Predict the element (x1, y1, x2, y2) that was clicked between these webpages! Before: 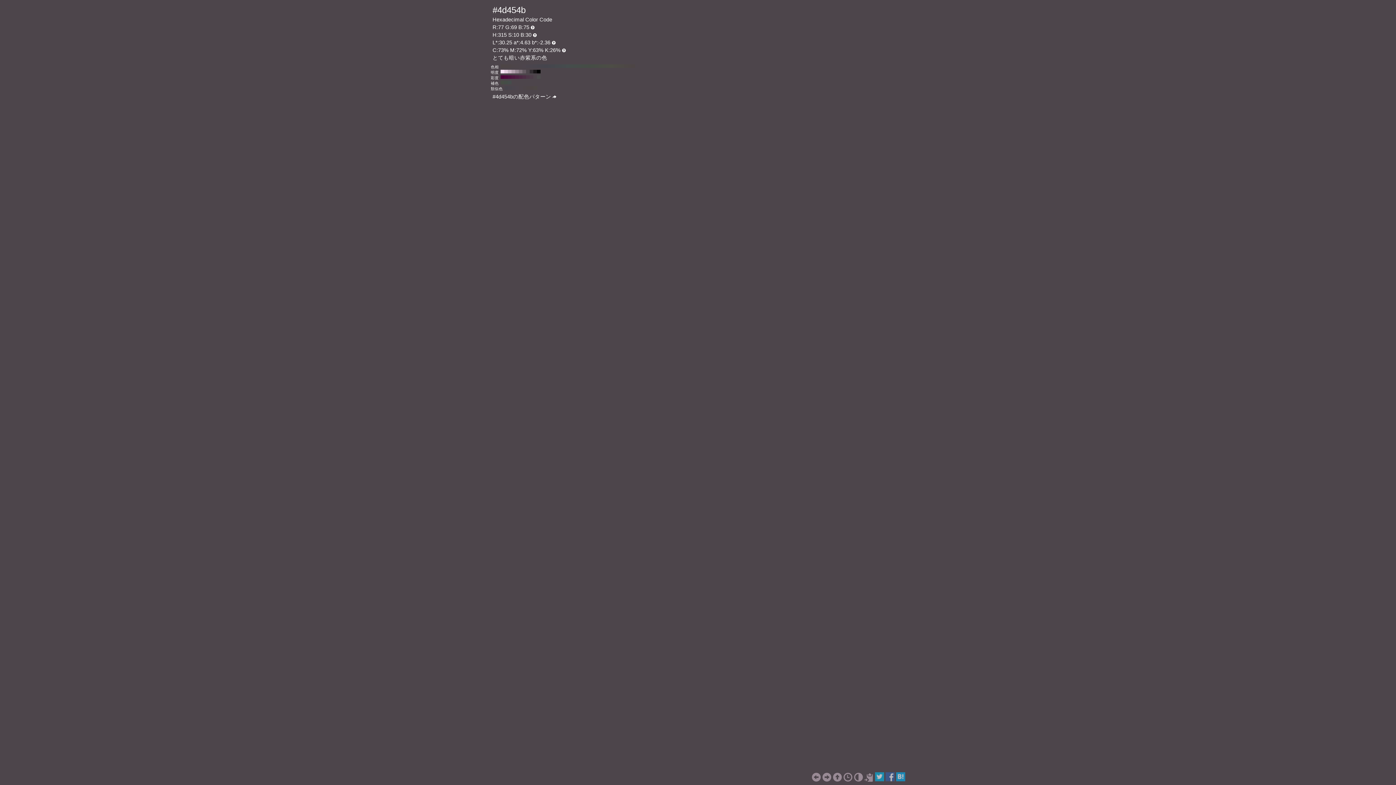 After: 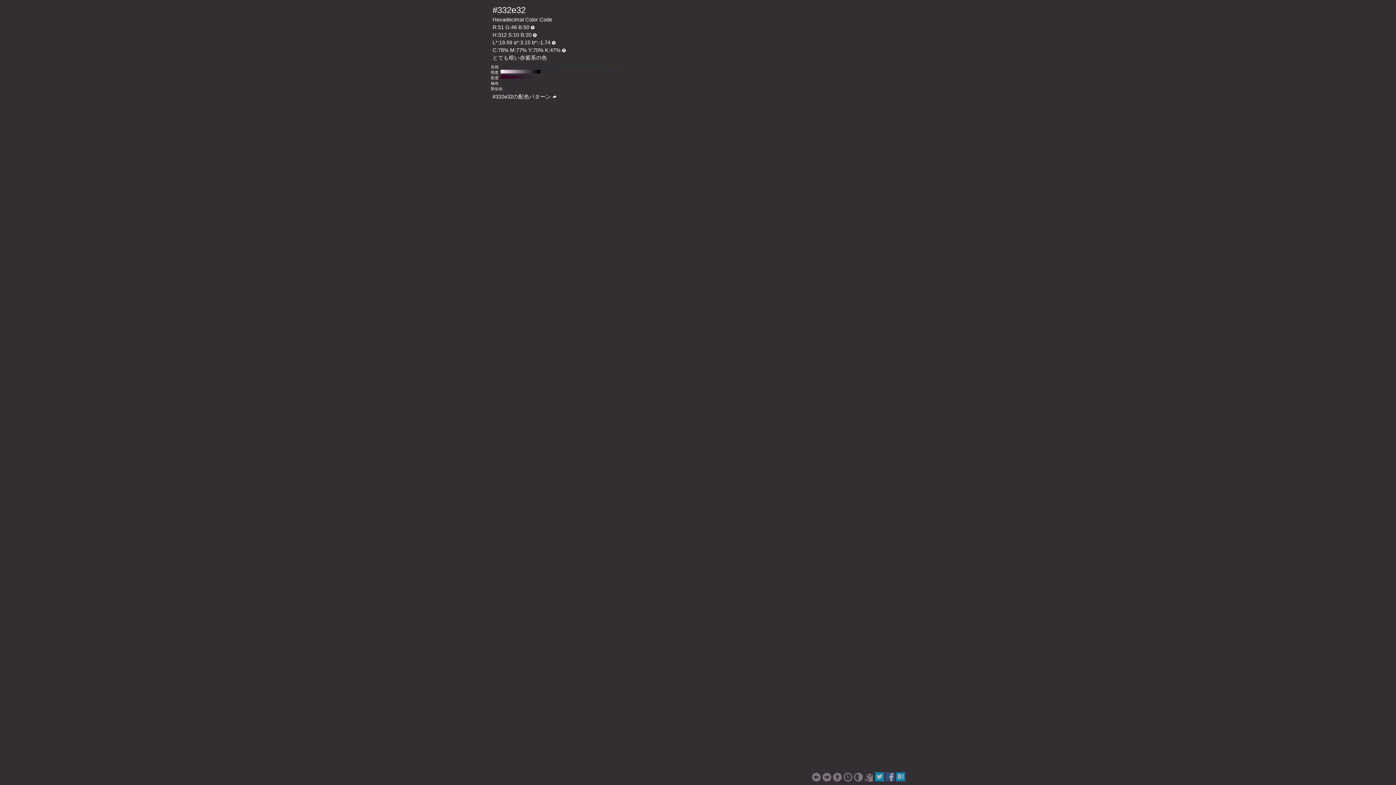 Action: bbox: (529, 69, 533, 73) label: #332e32 H:315 S:10 B:20